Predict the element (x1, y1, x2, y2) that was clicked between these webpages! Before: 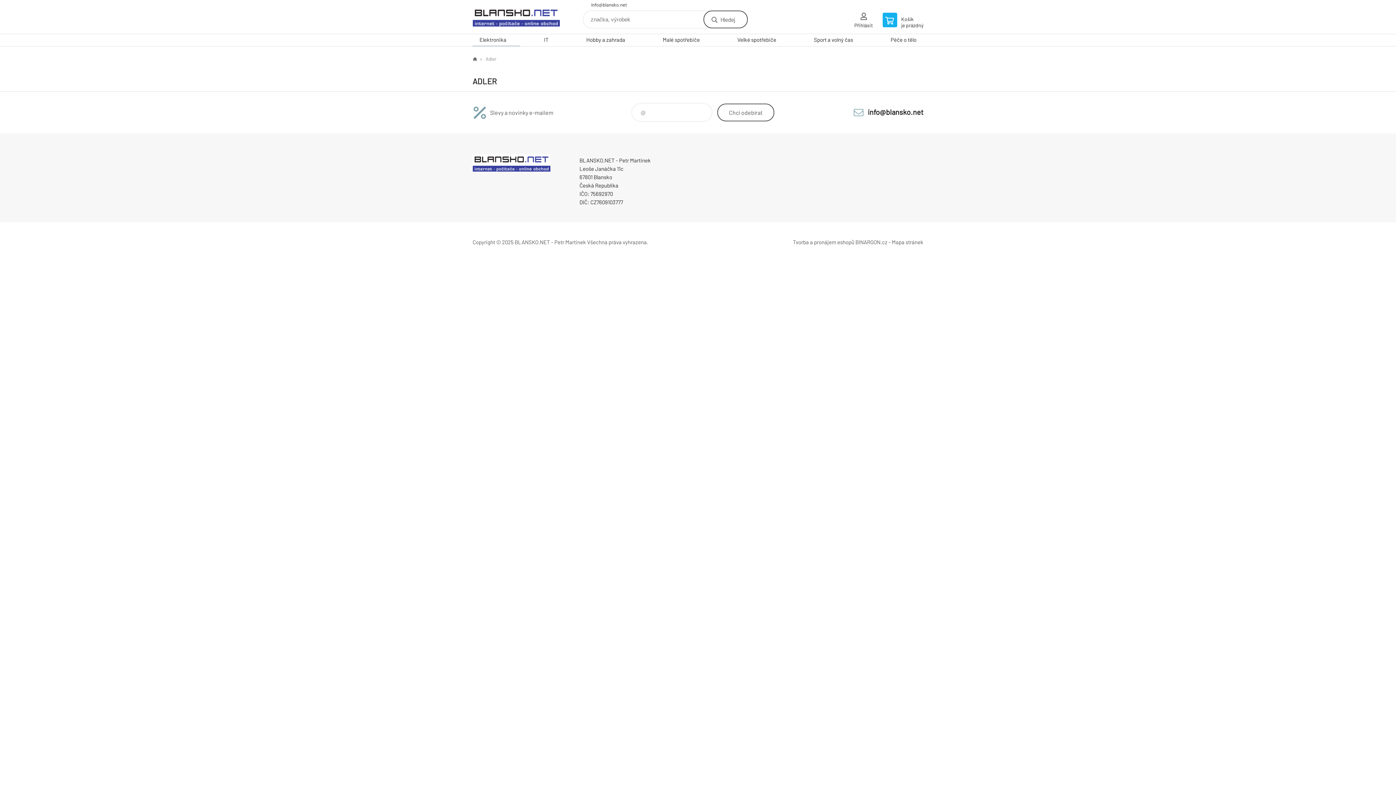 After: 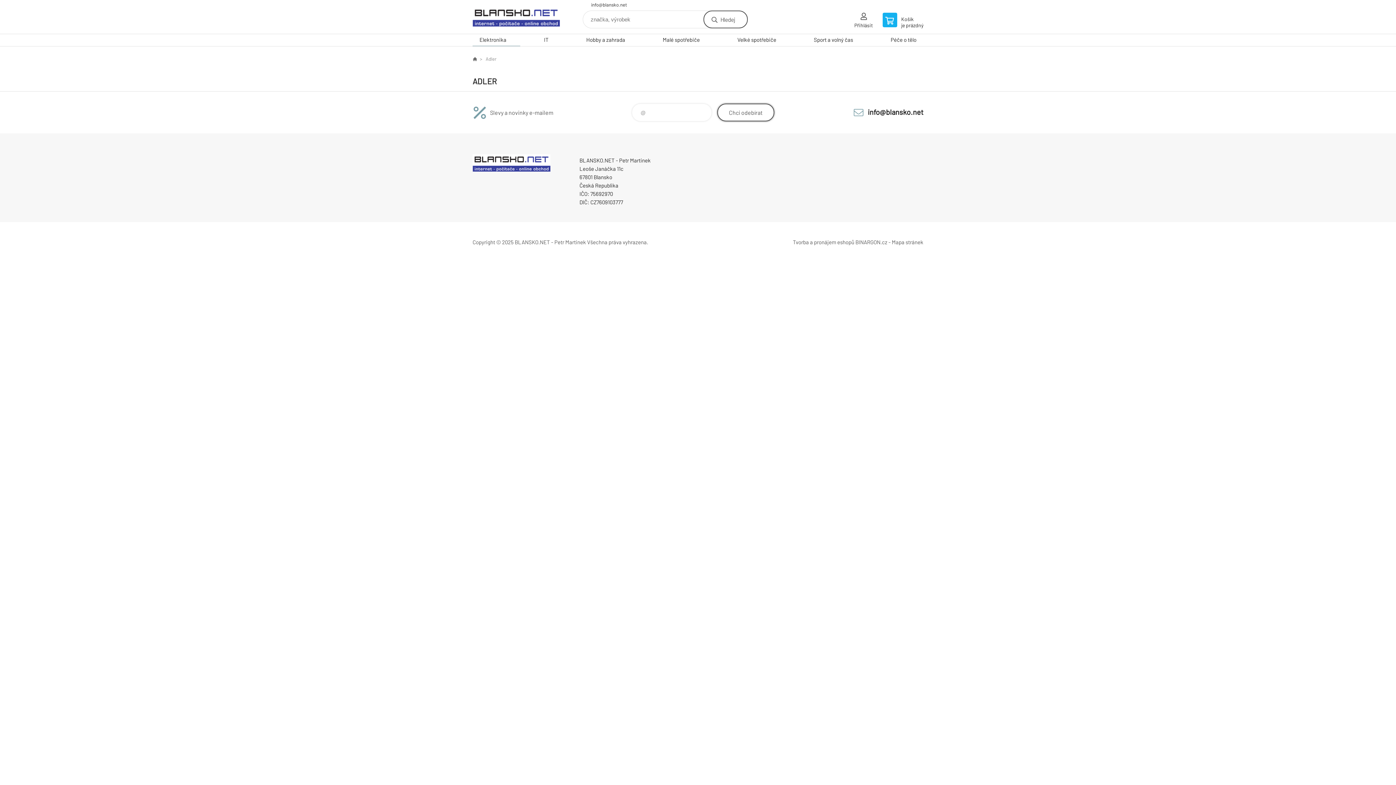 Action: label: Chci
odebírat bbox: (717, 103, 774, 121)